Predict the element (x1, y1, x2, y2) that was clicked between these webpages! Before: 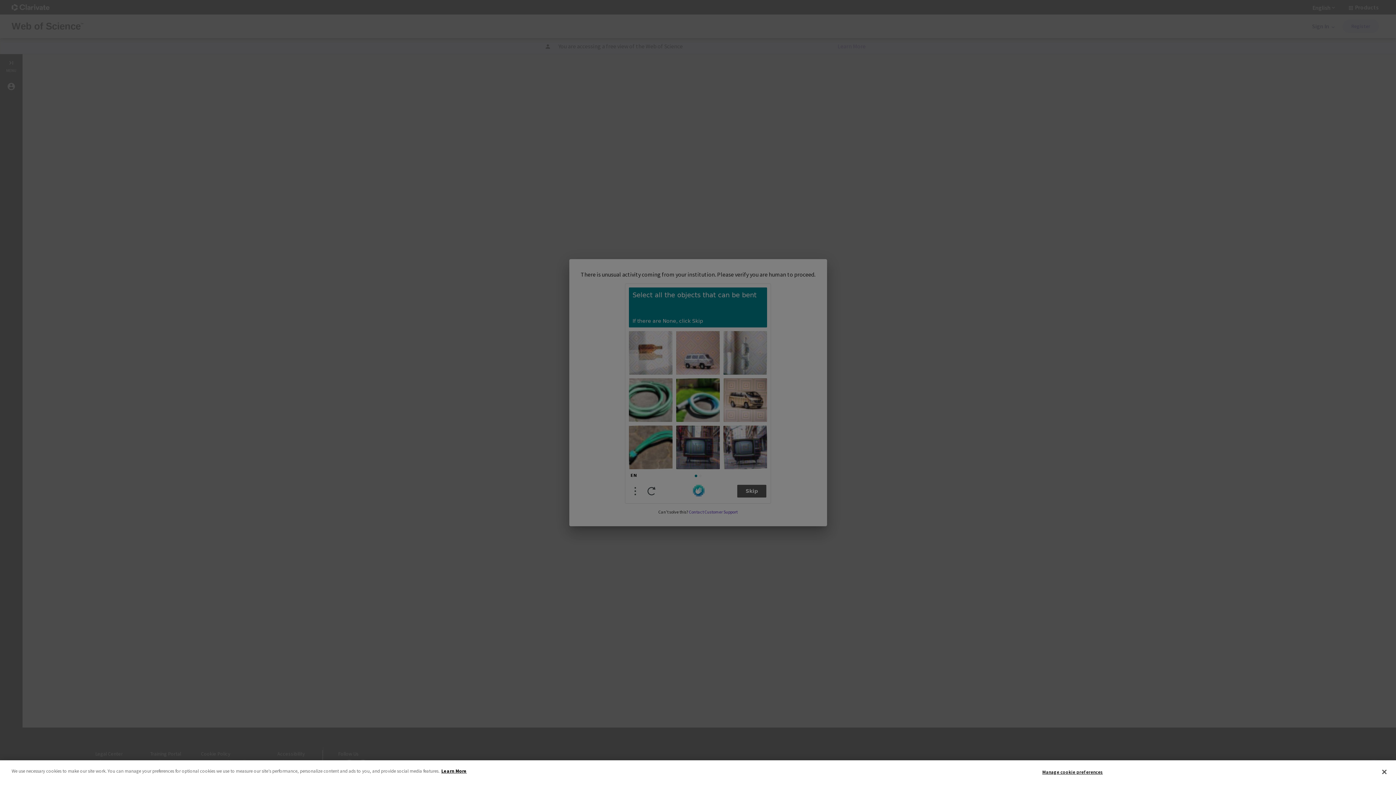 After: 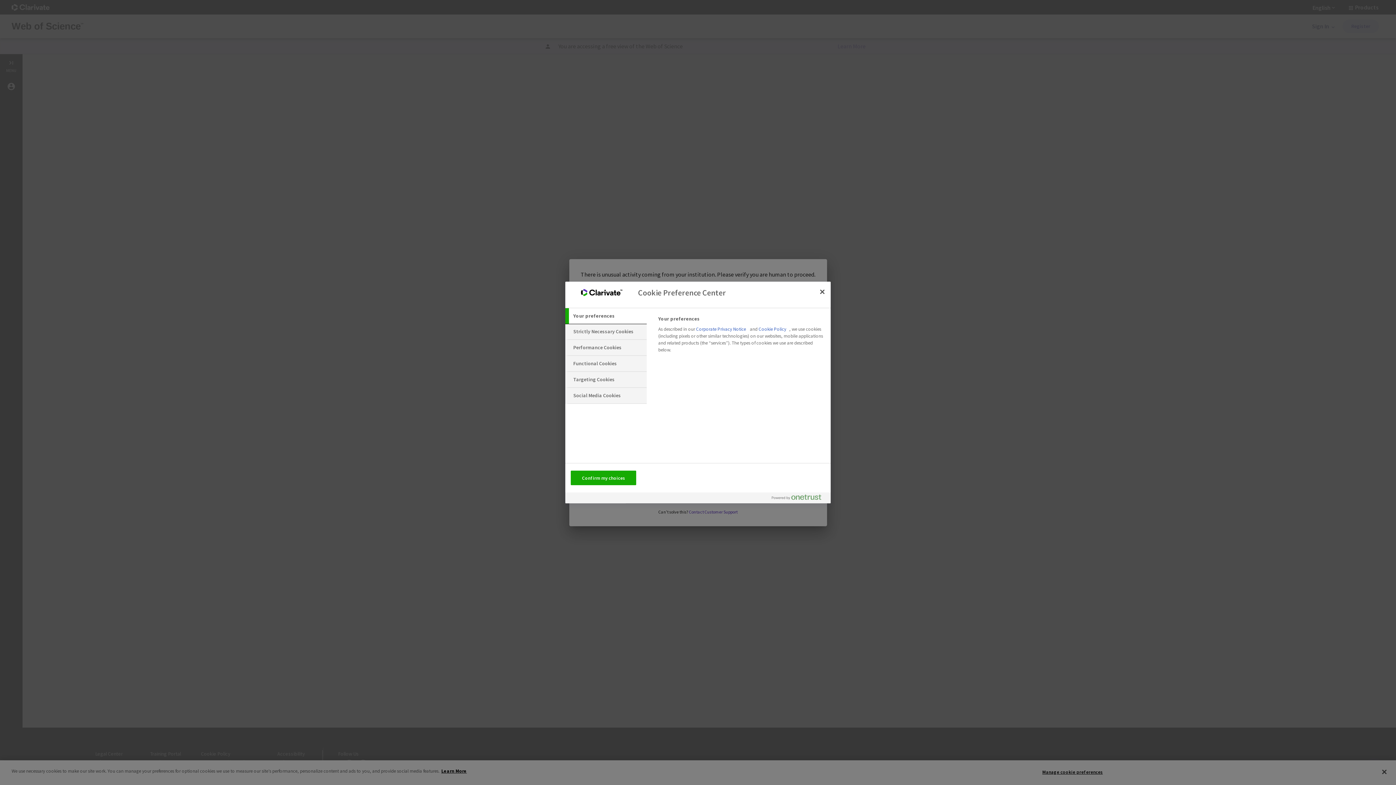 Action: bbox: (1042, 765, 1103, 779) label: Manage cookie preferences